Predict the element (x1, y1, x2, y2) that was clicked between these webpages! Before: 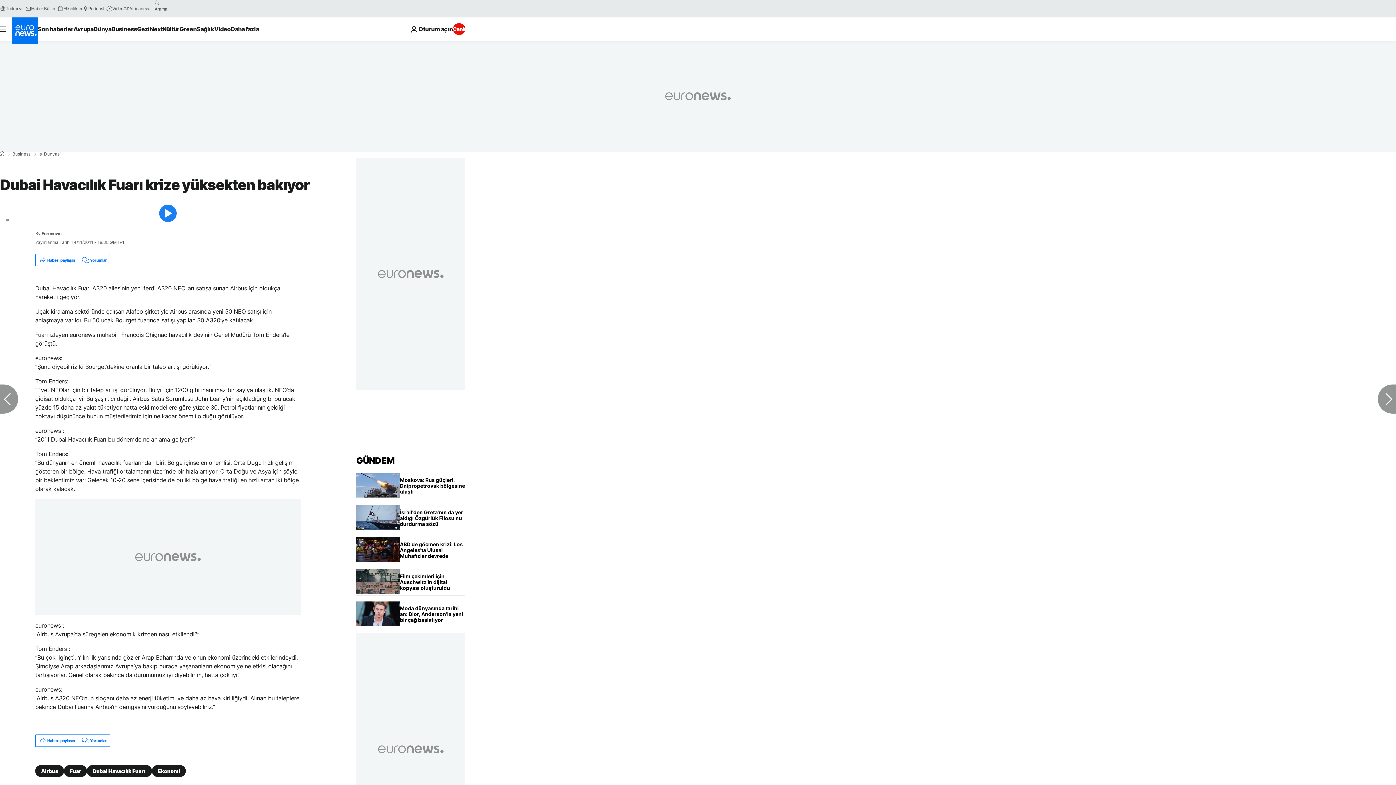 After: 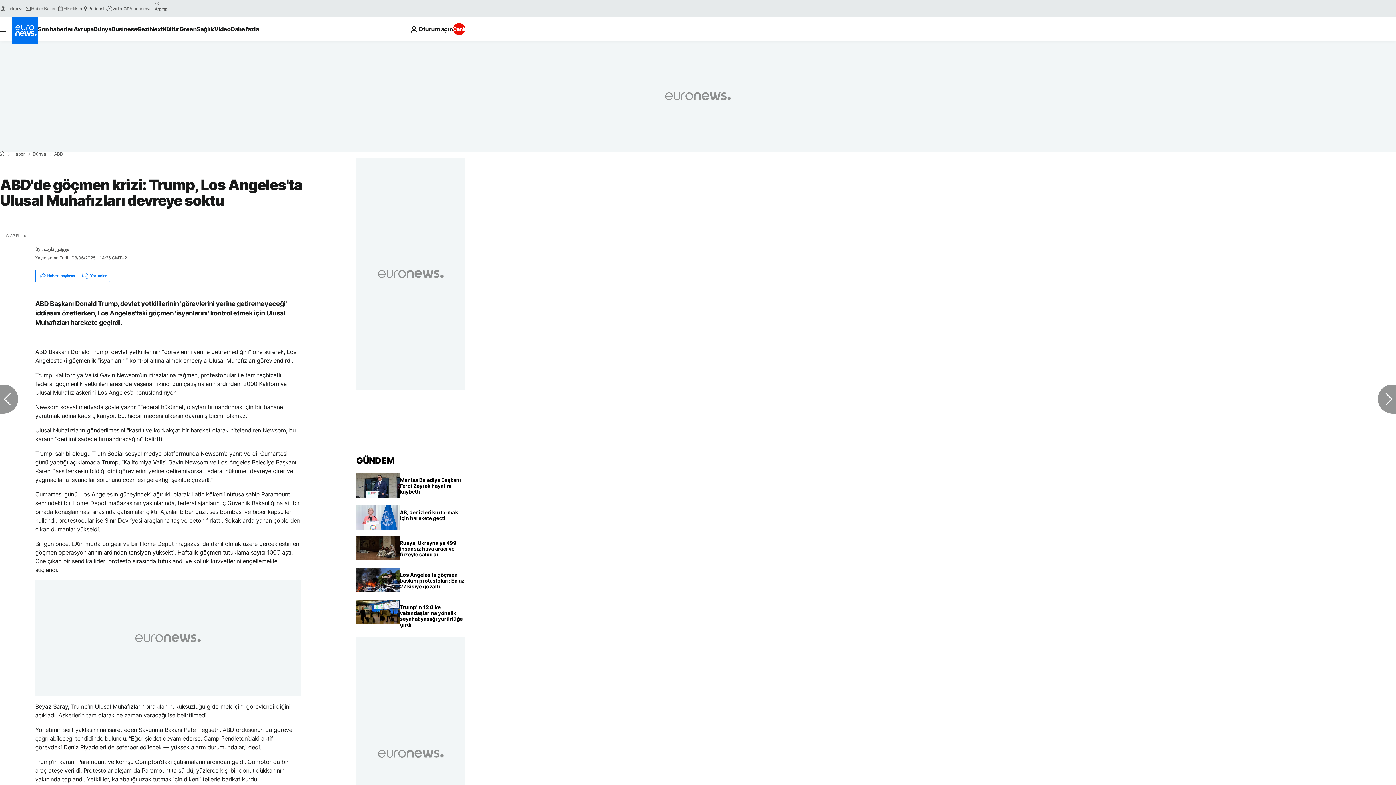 Action: bbox: (400, 537, 465, 563) label: ABD'de göçmen krizi: Trump, Los Angeles'ta Ulusal Muhafızları devreye soktu